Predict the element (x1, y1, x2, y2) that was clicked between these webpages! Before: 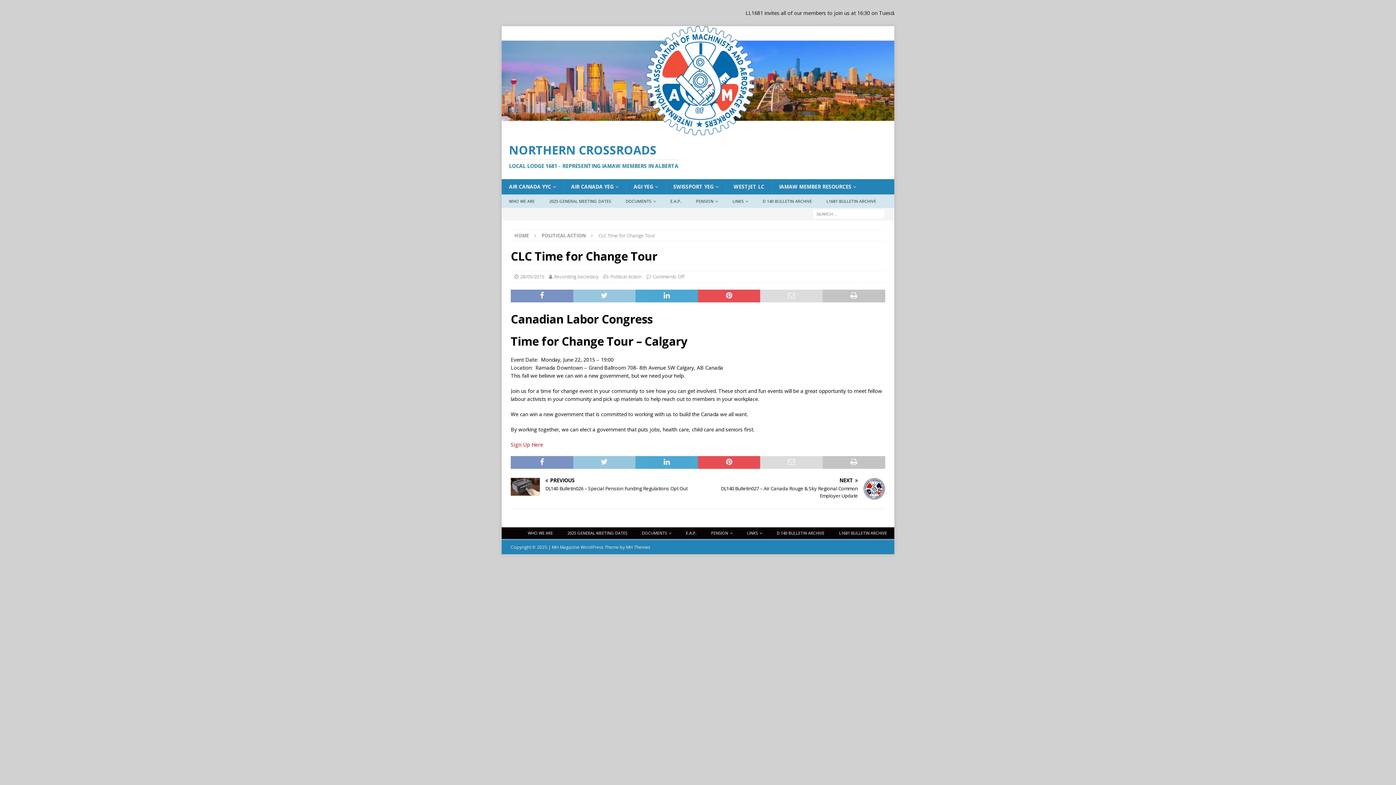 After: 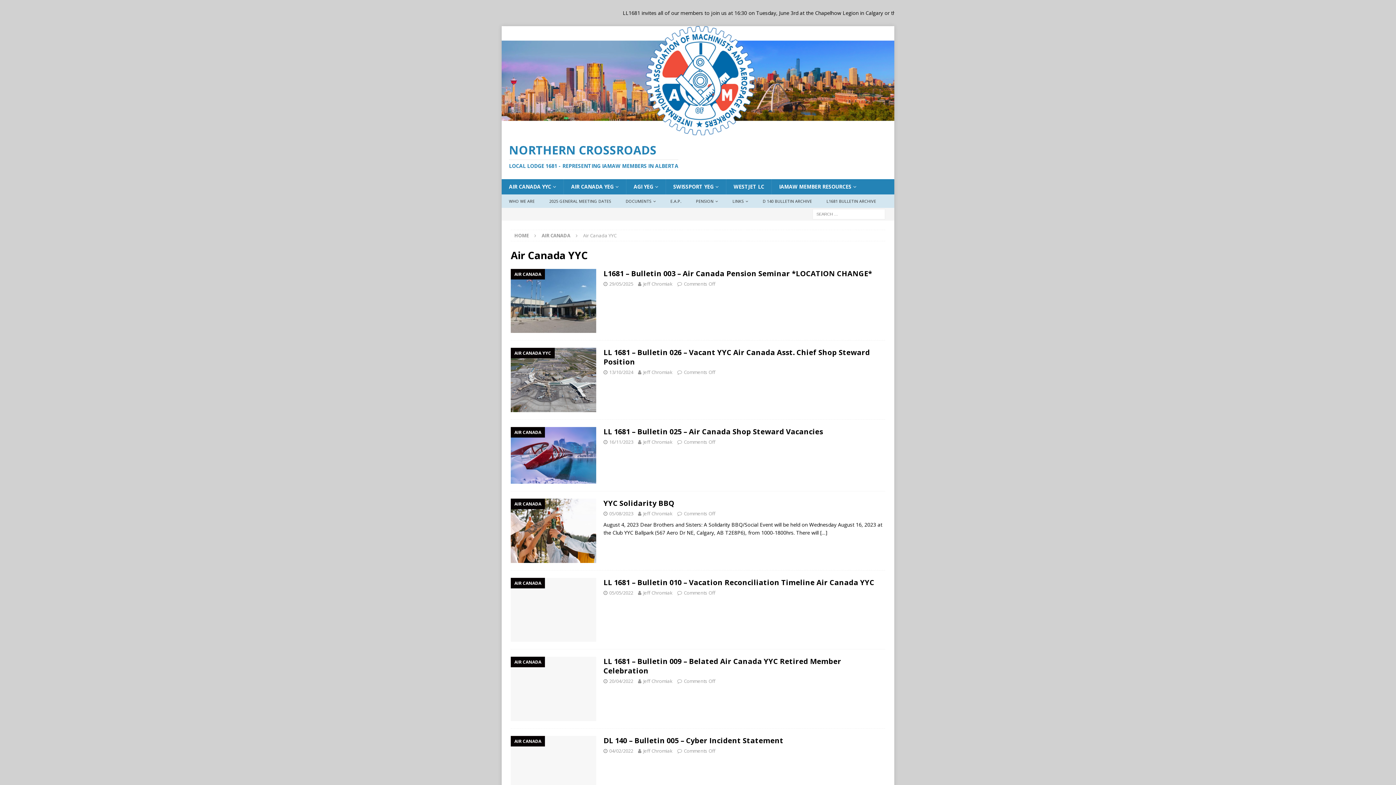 Action: label: AIR CANADA YYC bbox: (501, 179, 563, 194)